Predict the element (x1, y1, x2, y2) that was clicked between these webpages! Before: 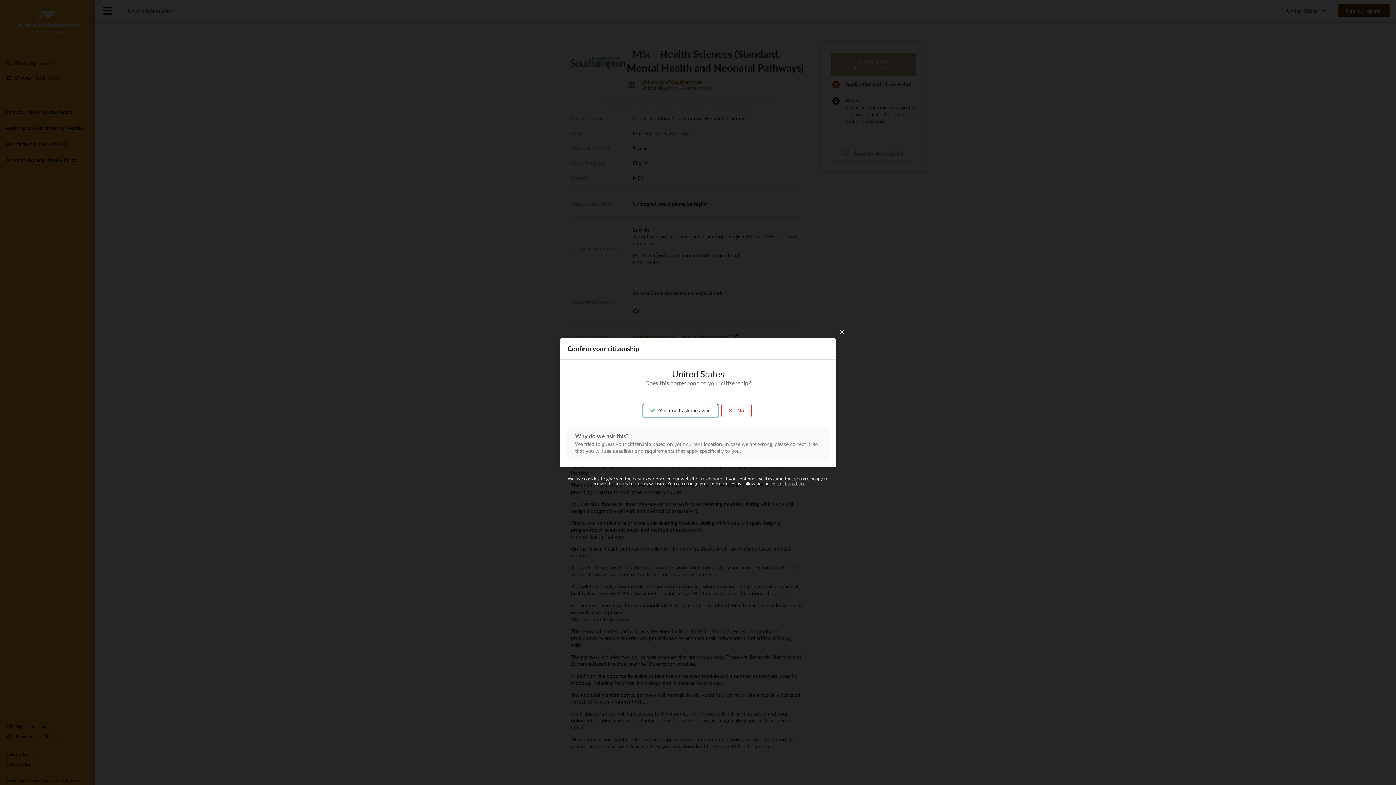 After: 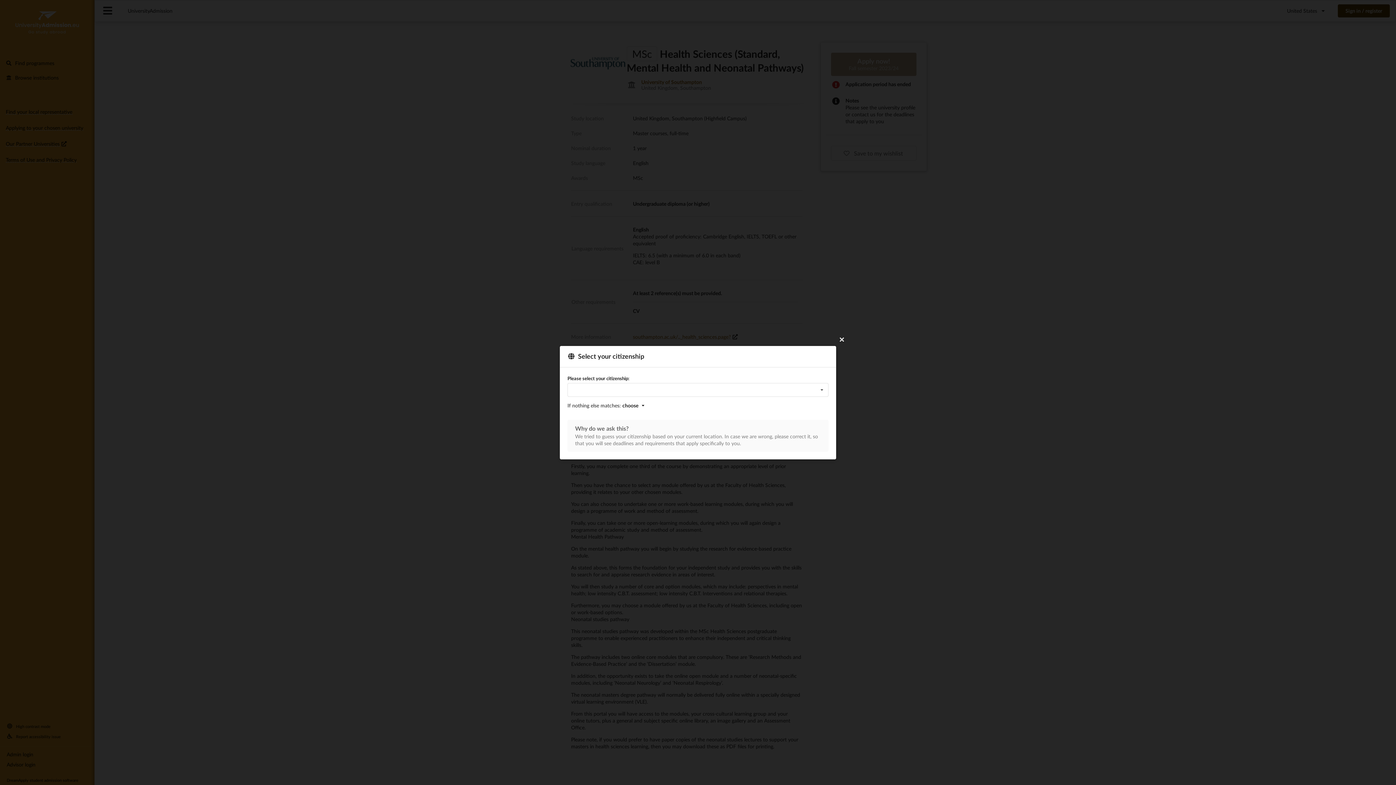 Action: label:  No bbox: (721, 404, 752, 417)